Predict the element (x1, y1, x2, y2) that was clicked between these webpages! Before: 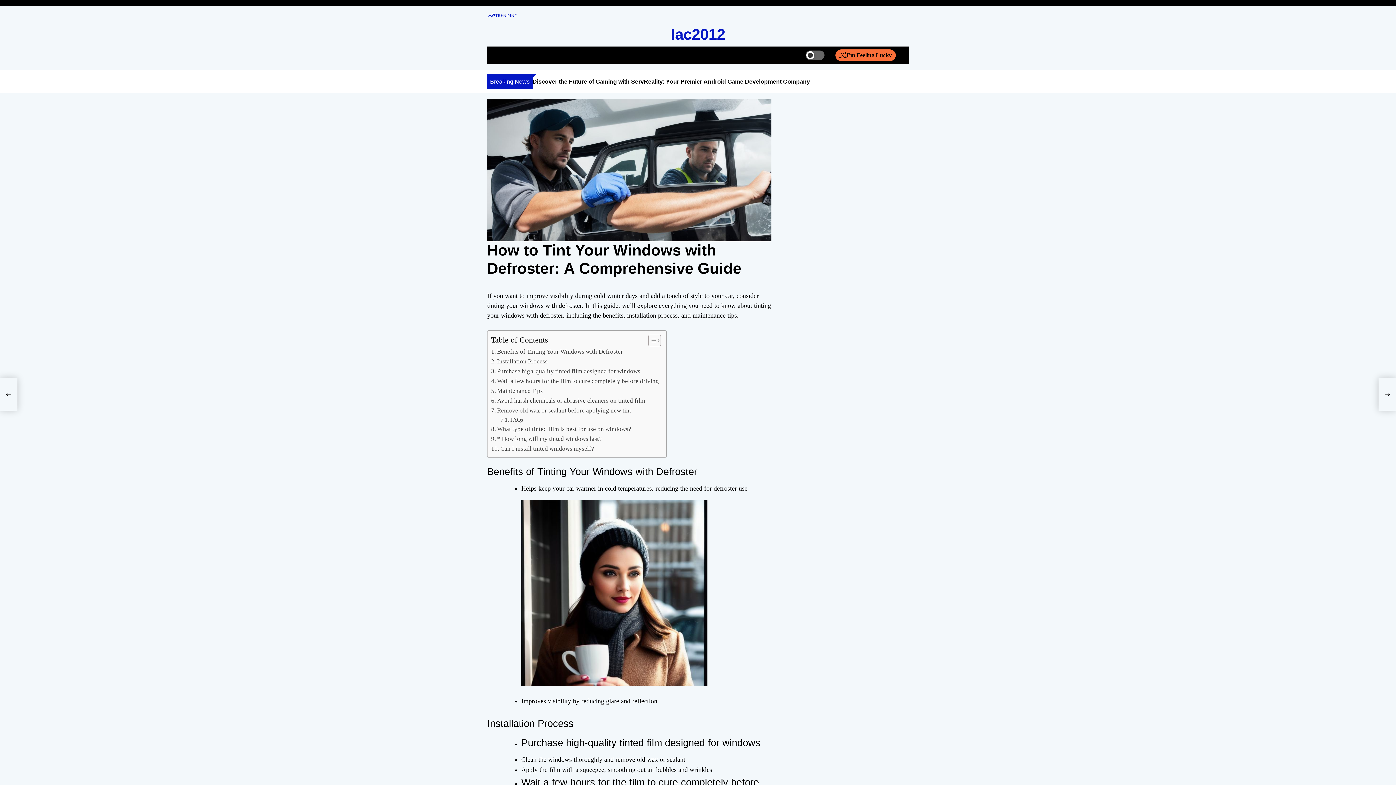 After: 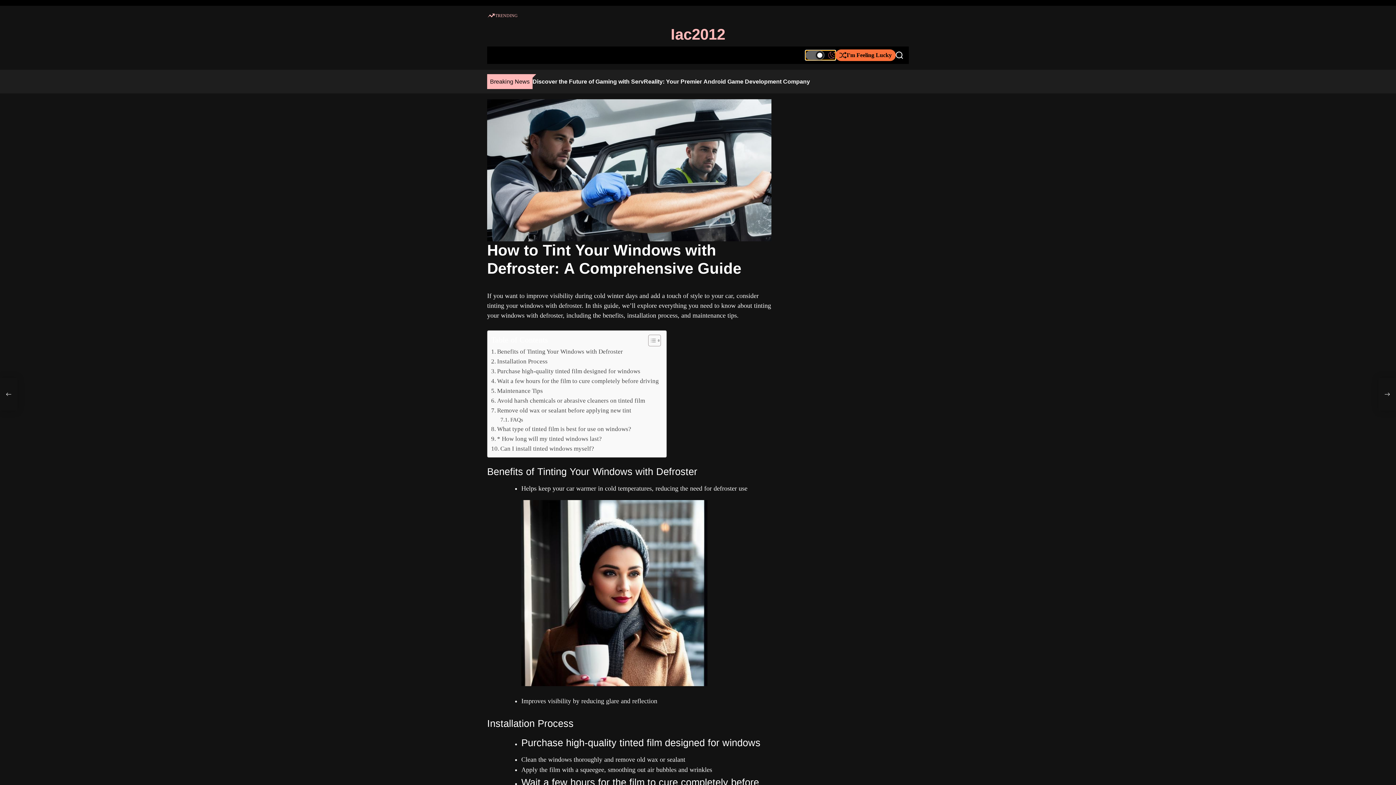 Action: label: light bbox: (805, 50, 835, 60)